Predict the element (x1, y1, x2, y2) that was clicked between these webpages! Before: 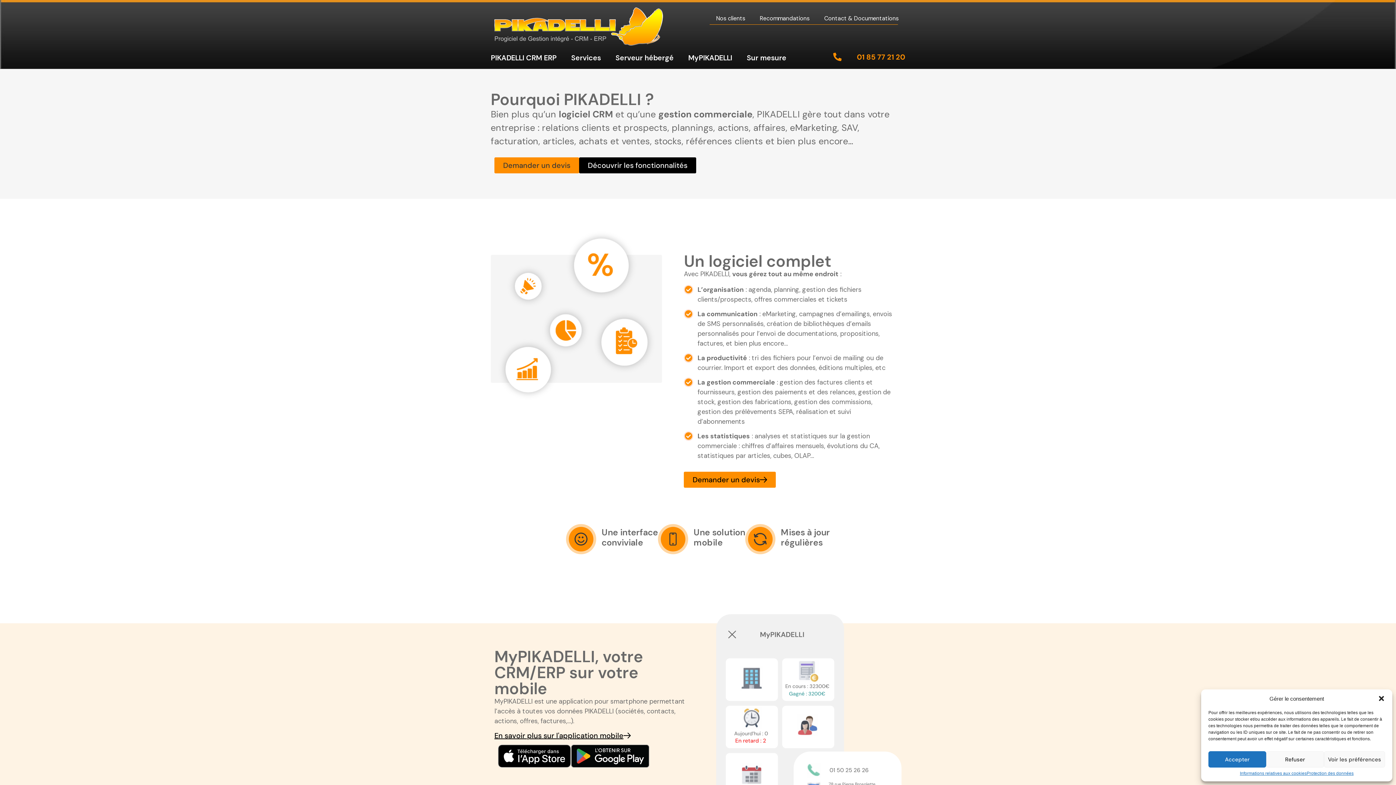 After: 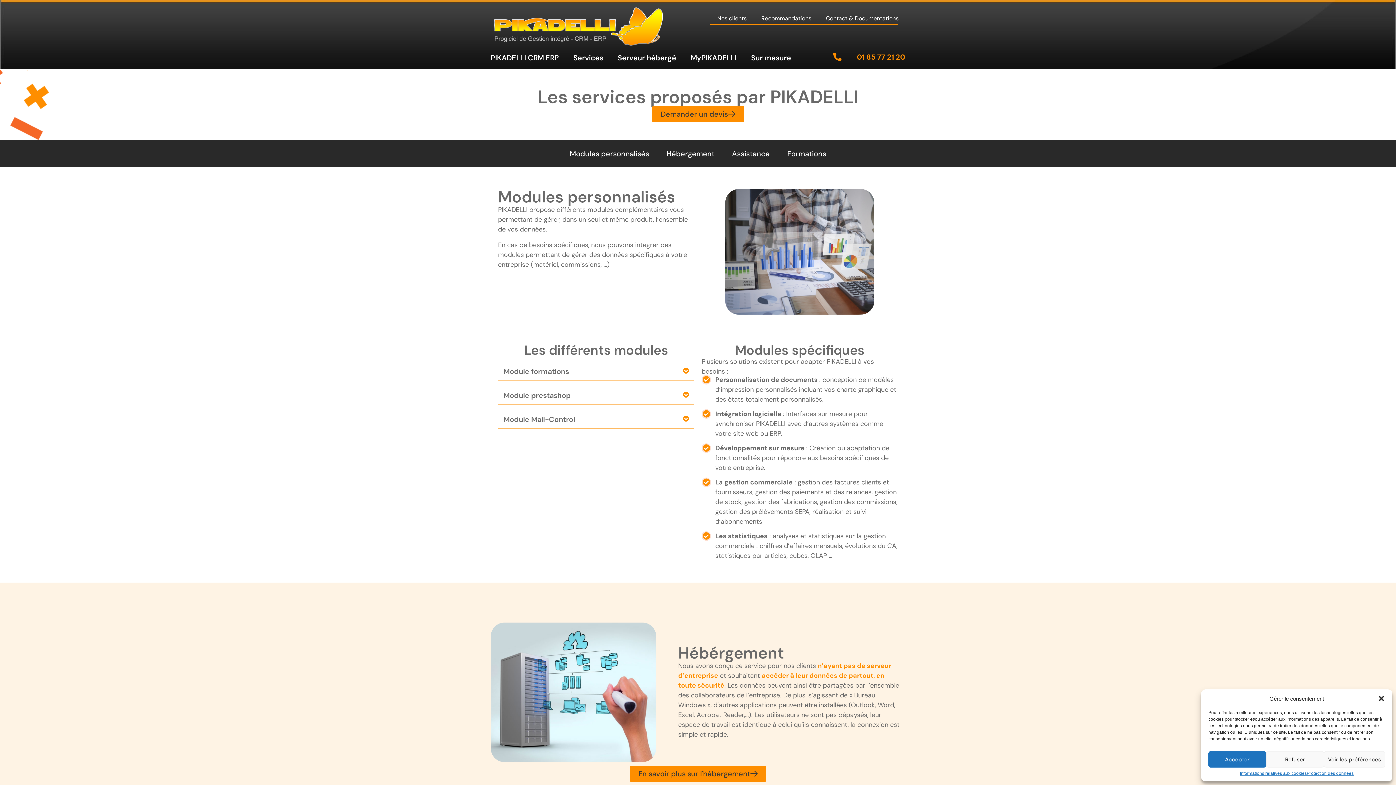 Action: label: Services bbox: (564, 49, 608, 66)